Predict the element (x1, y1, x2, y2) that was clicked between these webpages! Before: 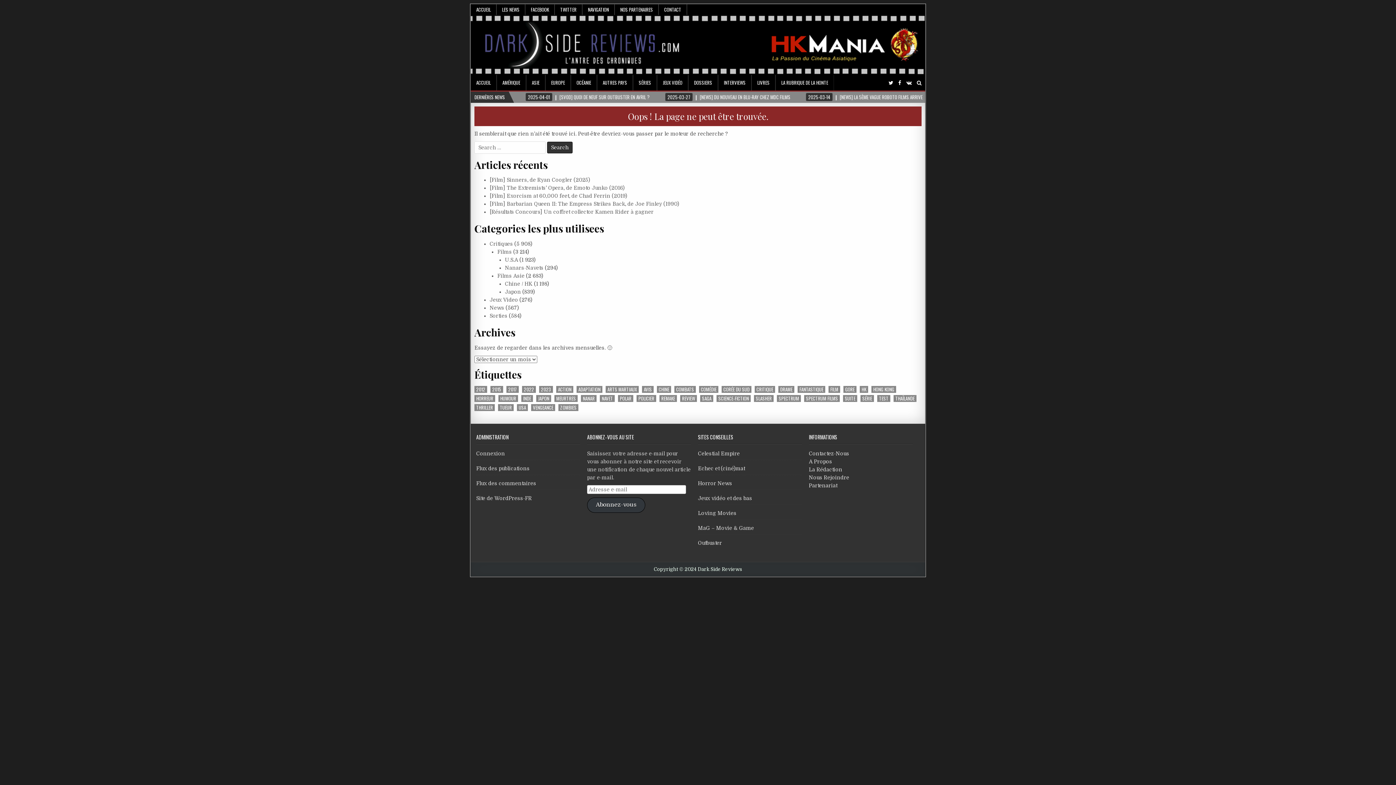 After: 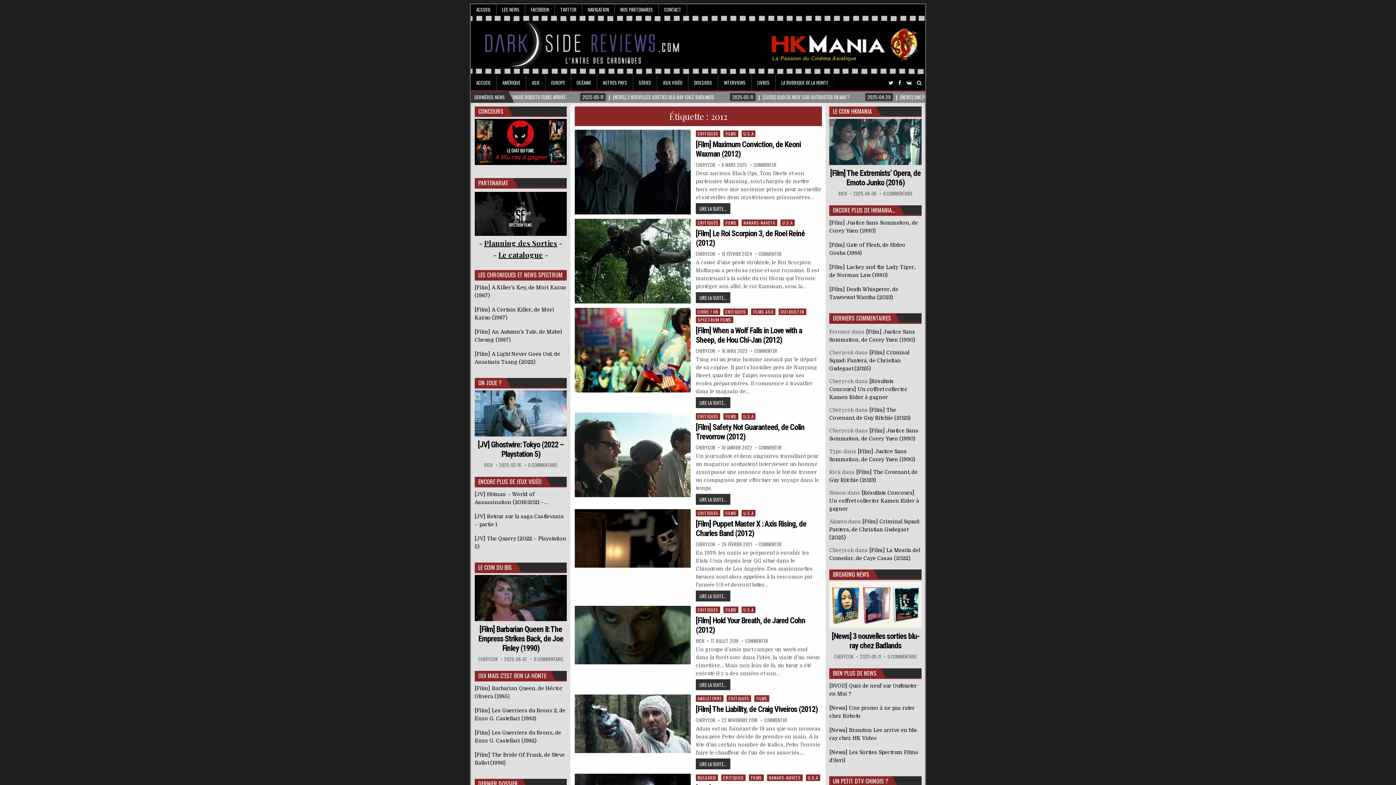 Action: bbox: (474, 386, 487, 393) label: 2012 (125 éléments)